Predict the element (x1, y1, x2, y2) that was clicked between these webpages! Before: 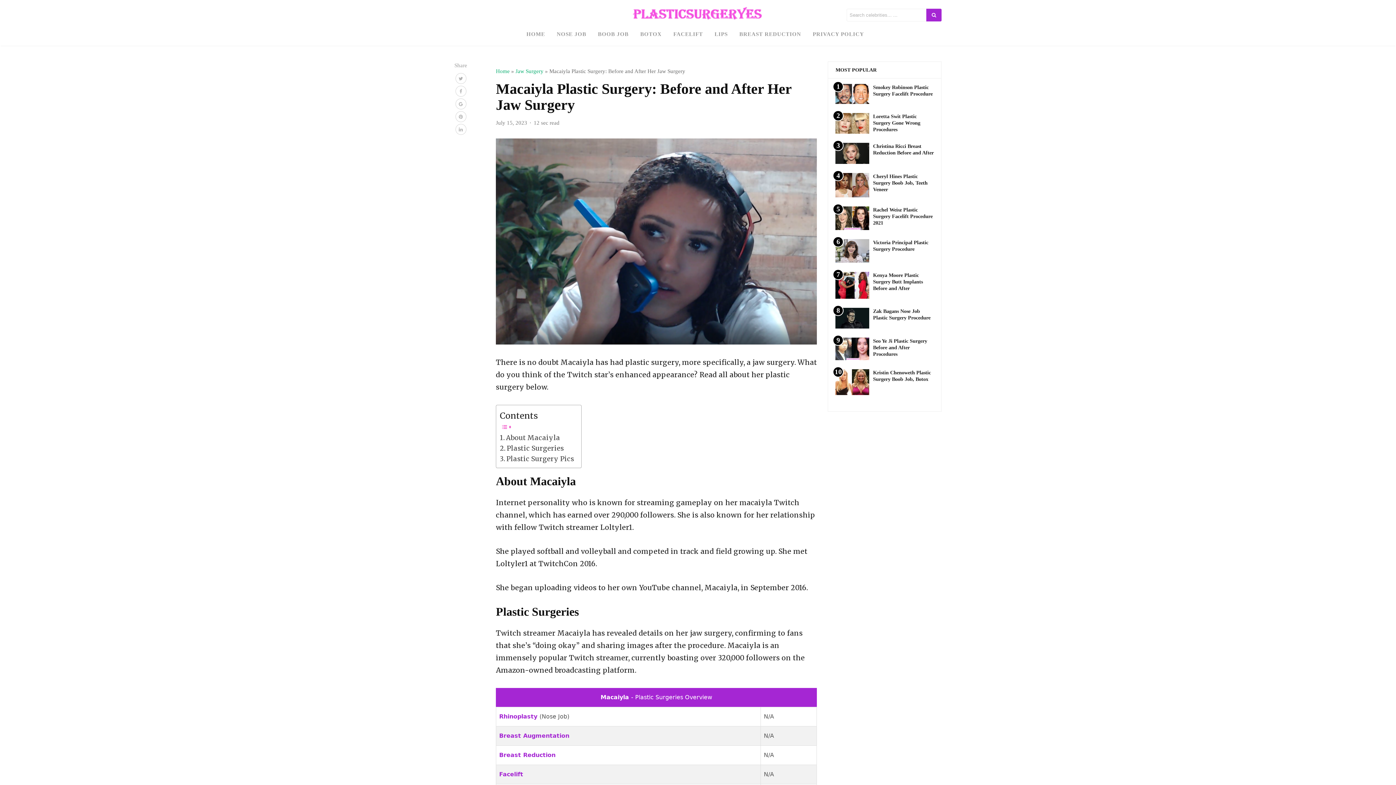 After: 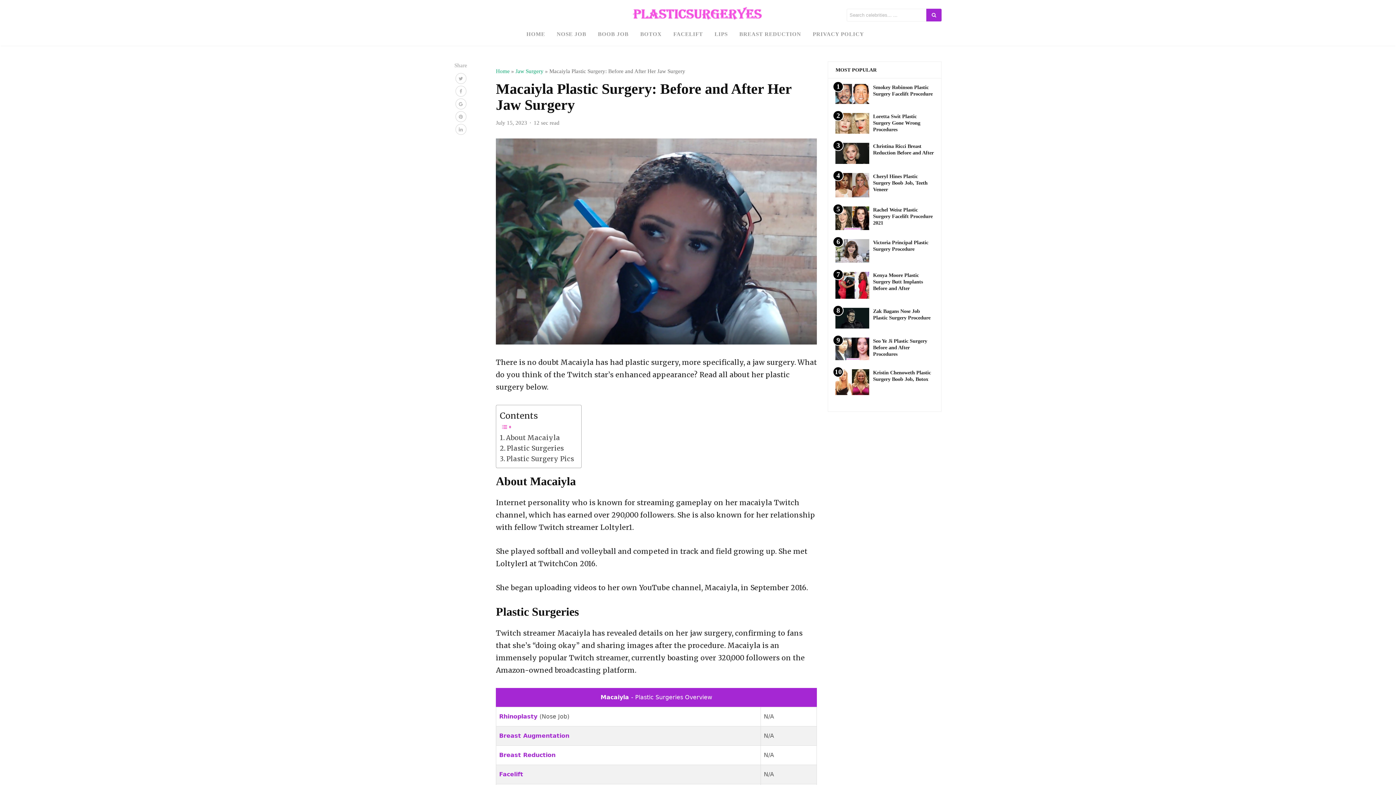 Action: bbox: (455, 98, 466, 109)